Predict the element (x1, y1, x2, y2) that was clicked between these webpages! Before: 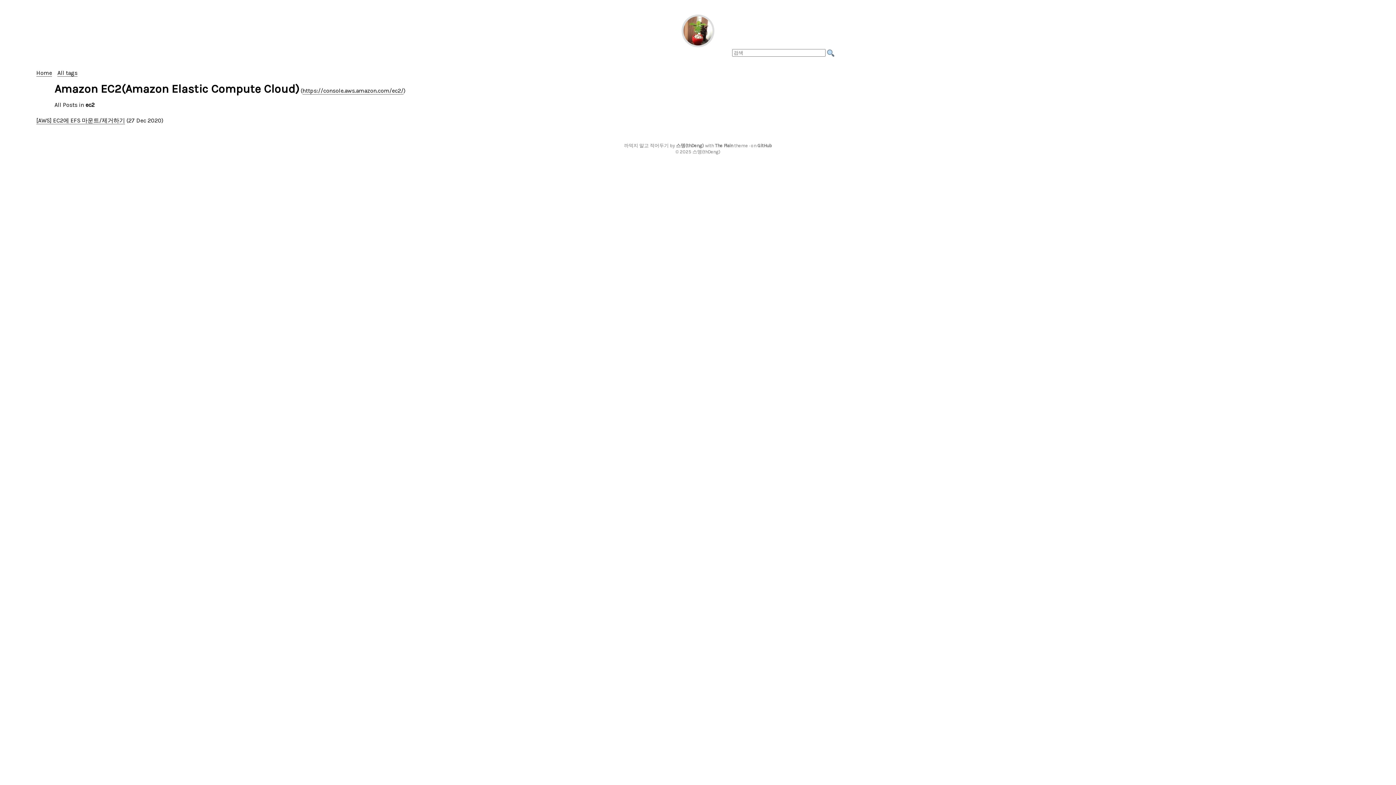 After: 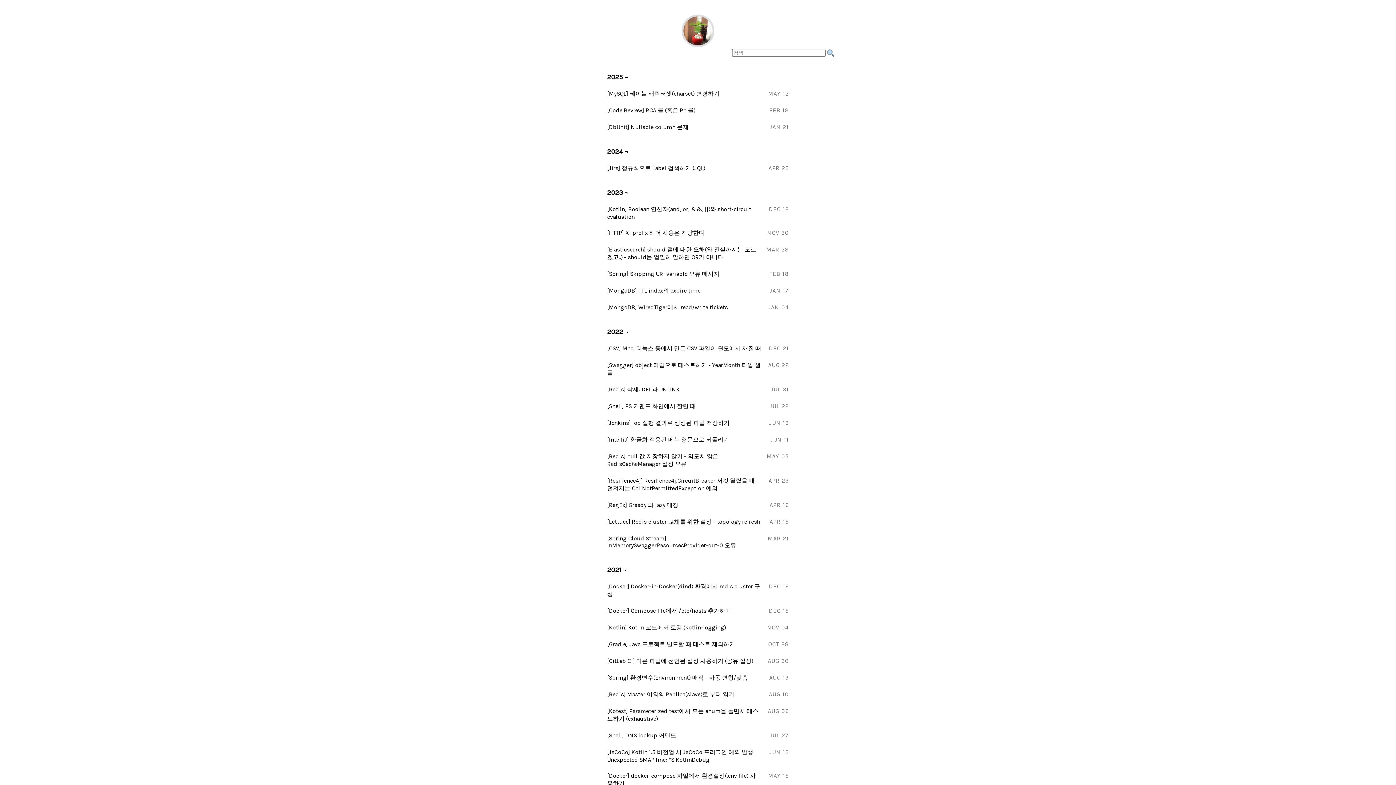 Action: bbox: (680, 12, 716, 49)